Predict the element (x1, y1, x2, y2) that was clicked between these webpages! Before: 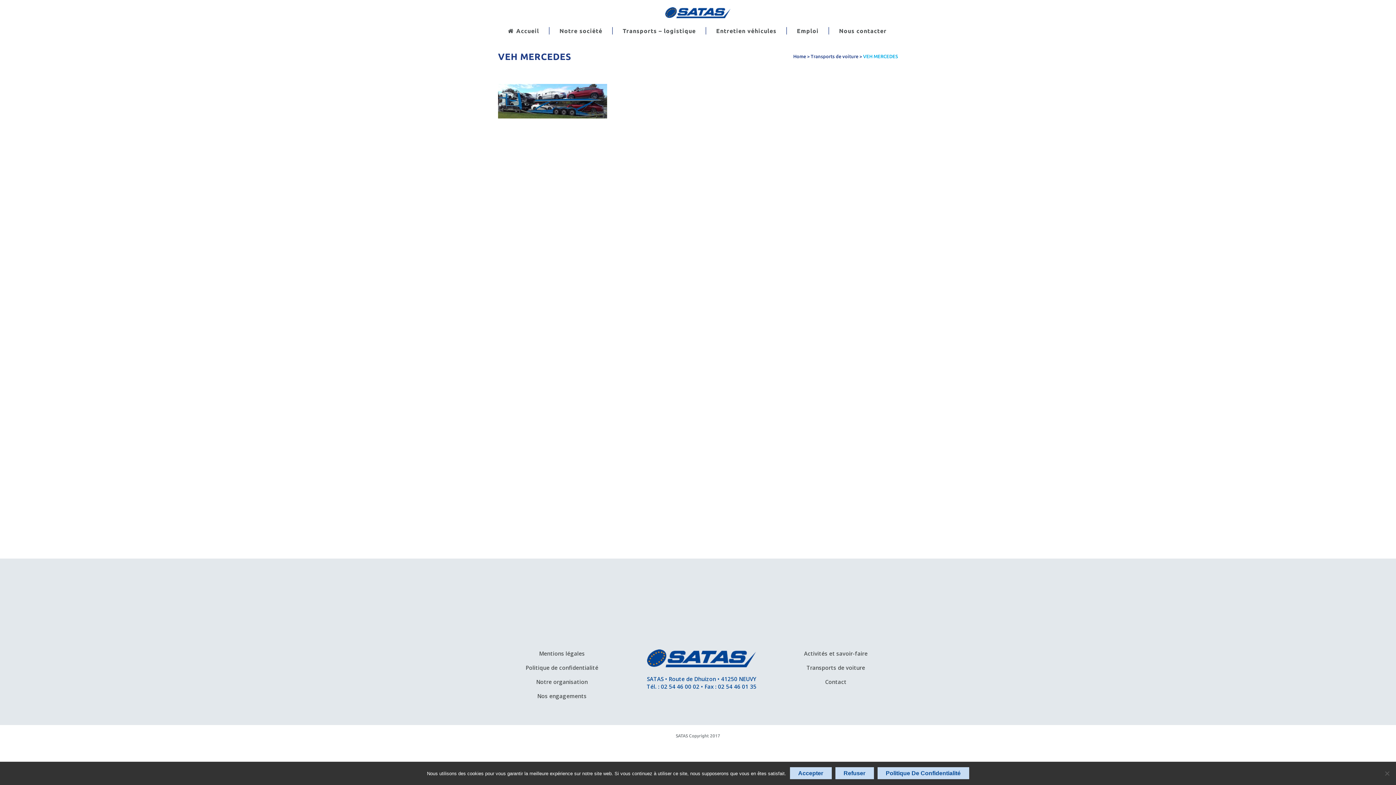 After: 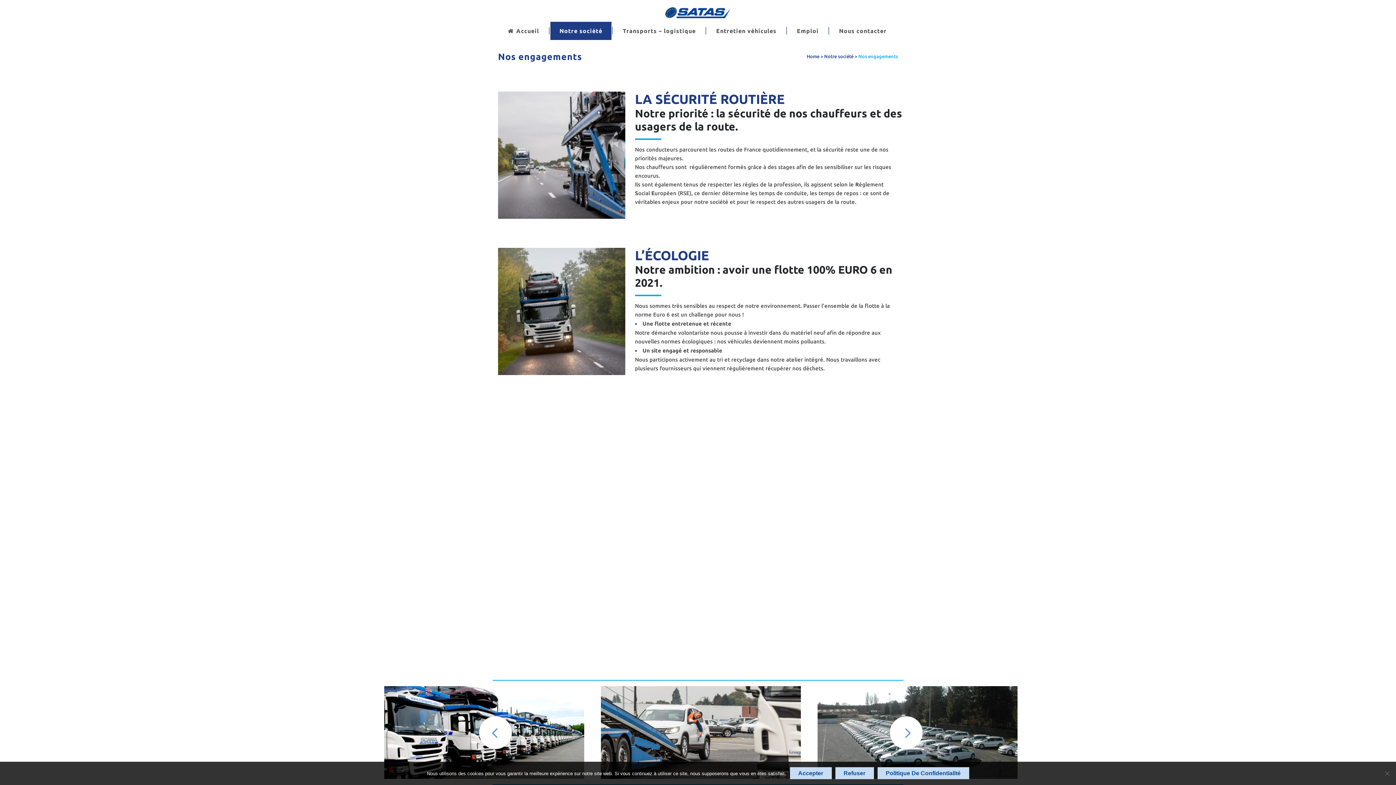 Action: label: Nos engagements bbox: (498, 692, 626, 700)